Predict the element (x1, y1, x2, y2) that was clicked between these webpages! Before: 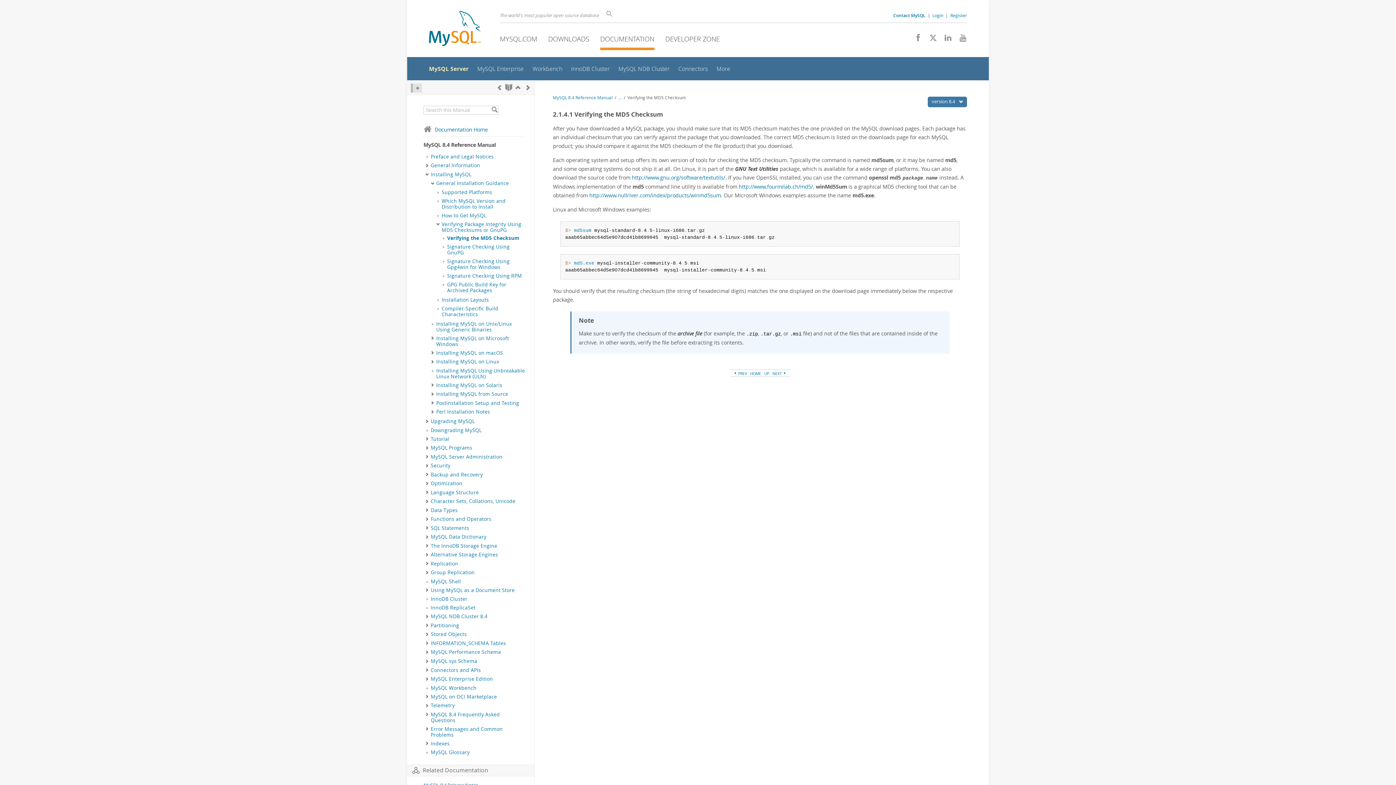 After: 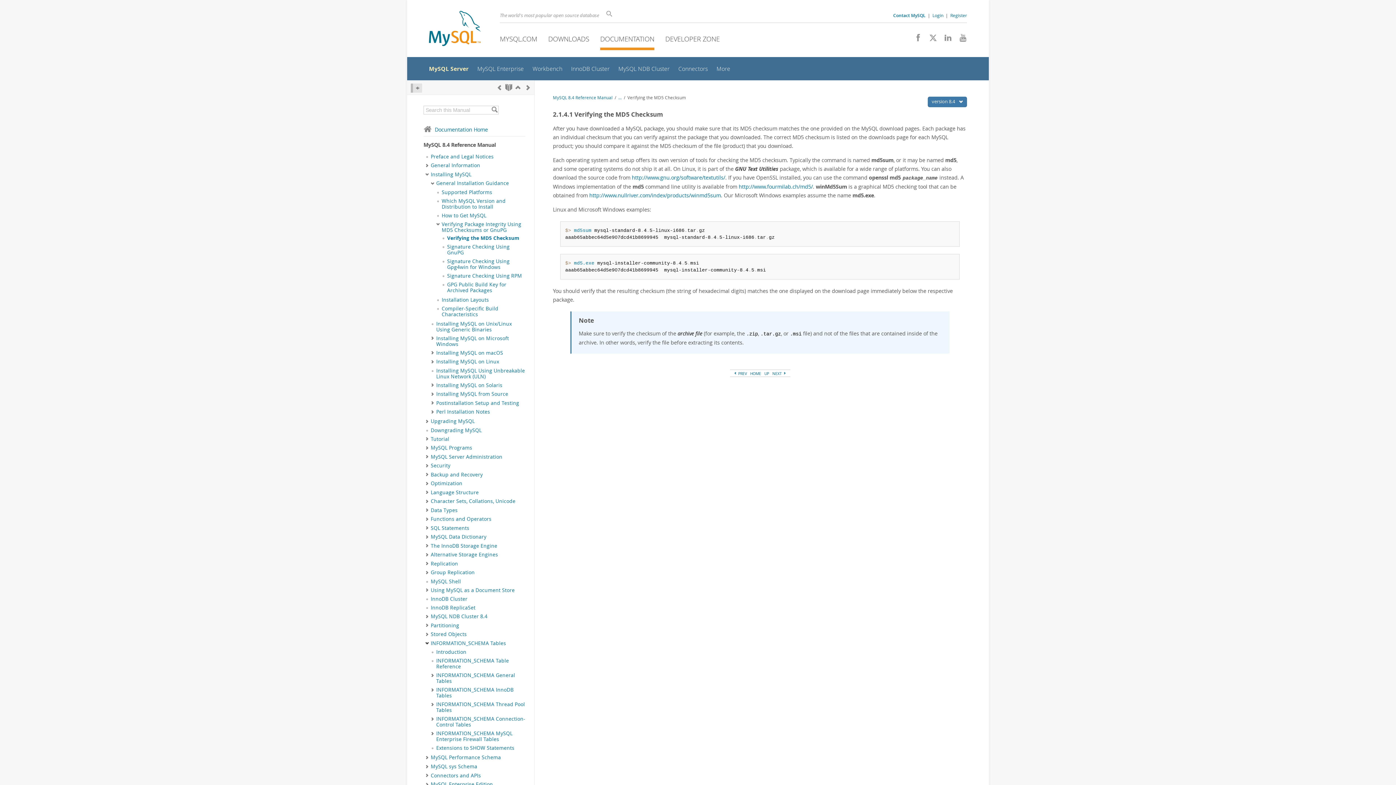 Action: bbox: (424, 640, 430, 647) label: Subnav